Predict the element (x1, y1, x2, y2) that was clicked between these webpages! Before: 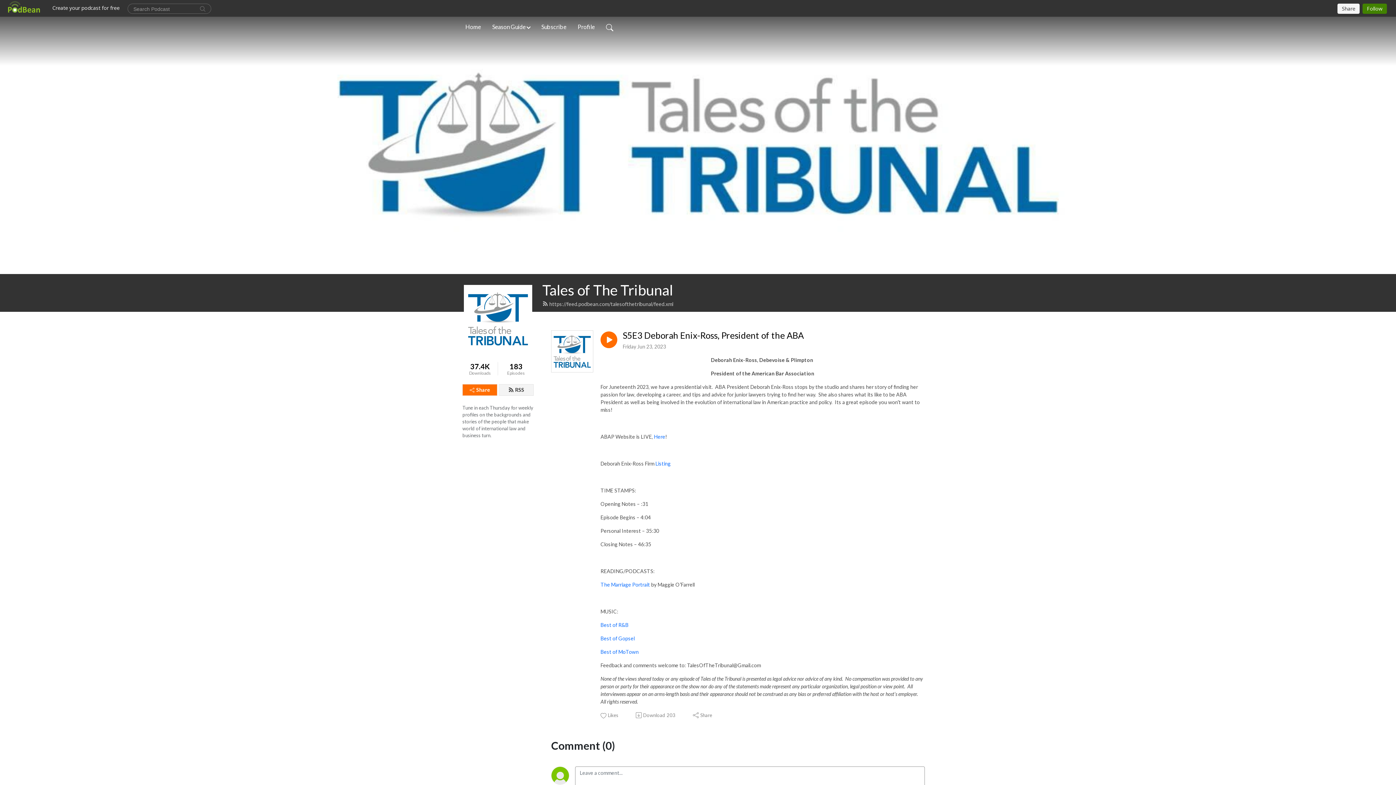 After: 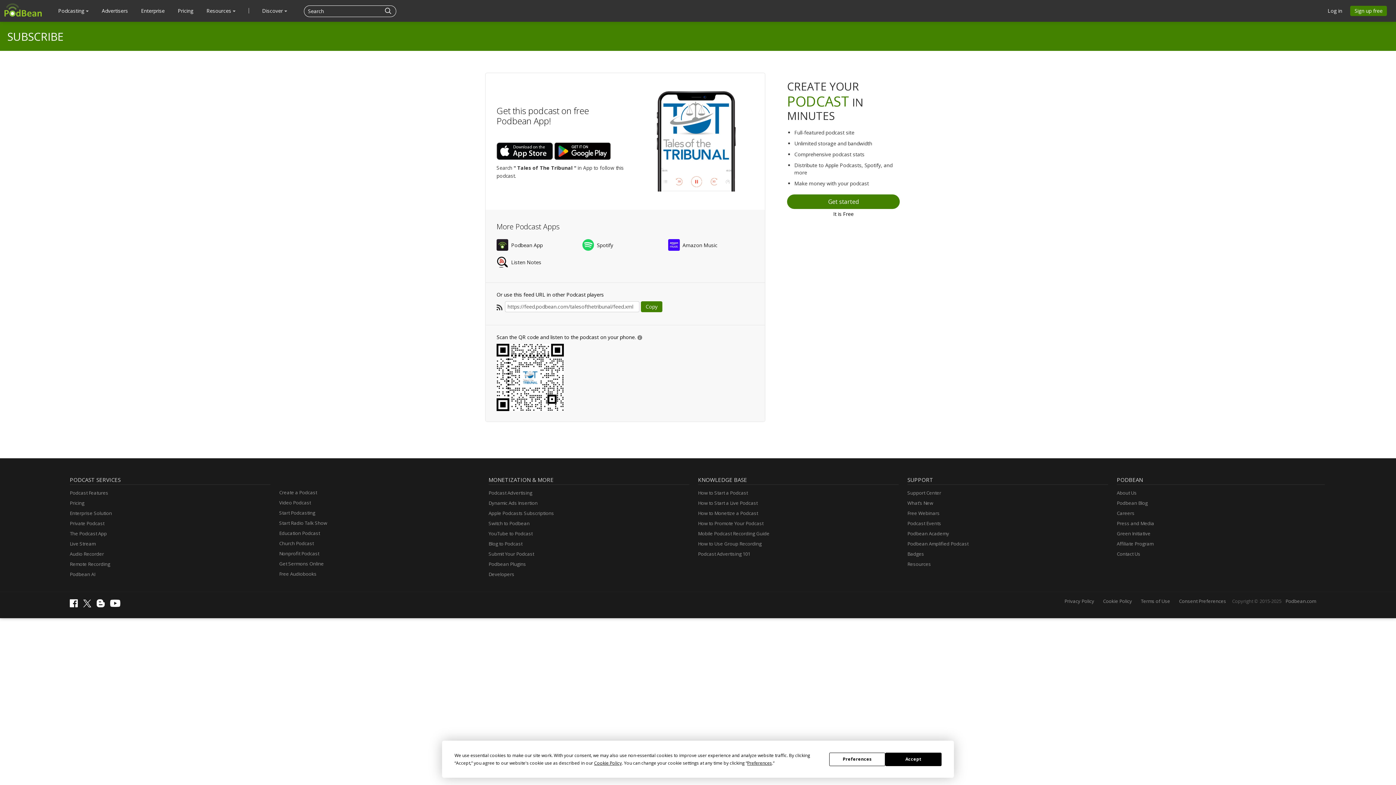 Action: bbox: (498, 384, 533, 396) label: RSS